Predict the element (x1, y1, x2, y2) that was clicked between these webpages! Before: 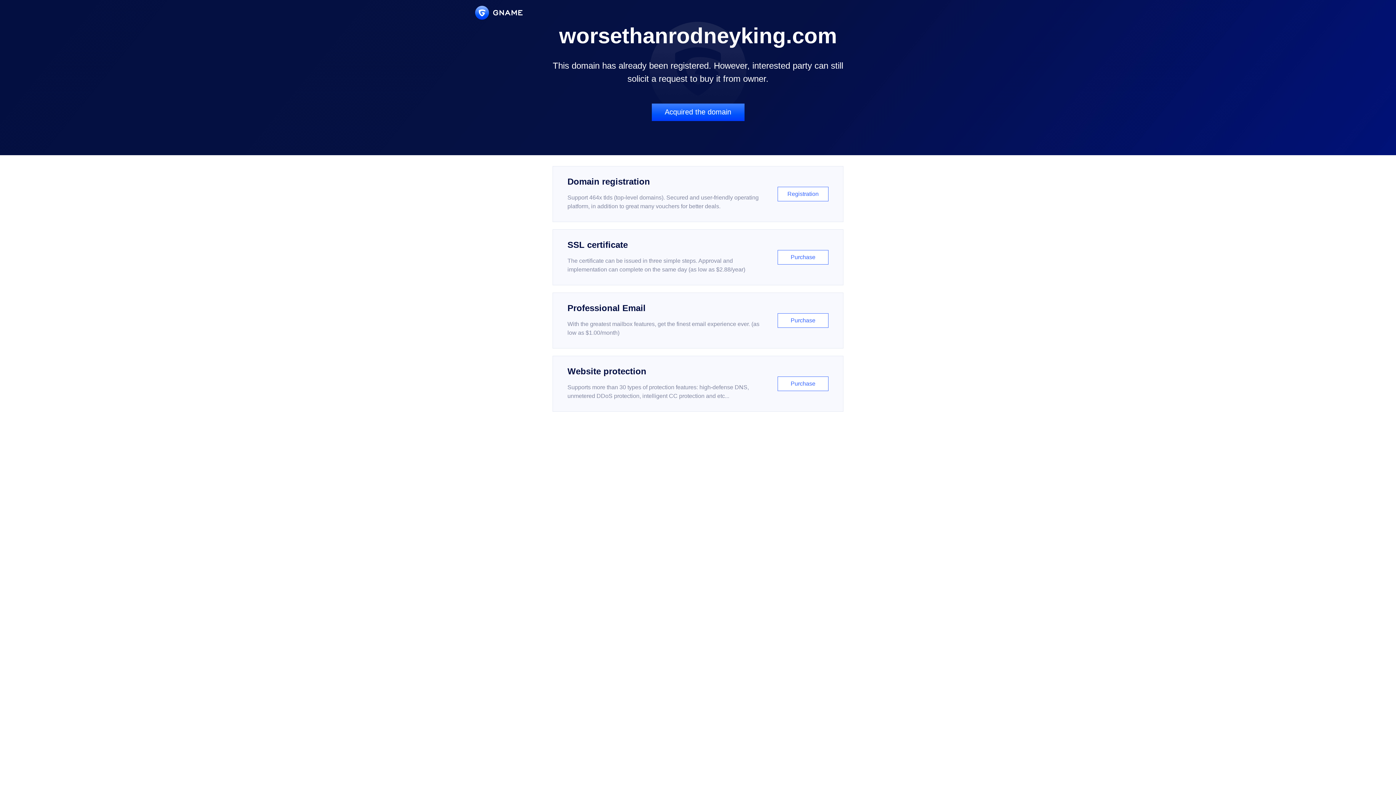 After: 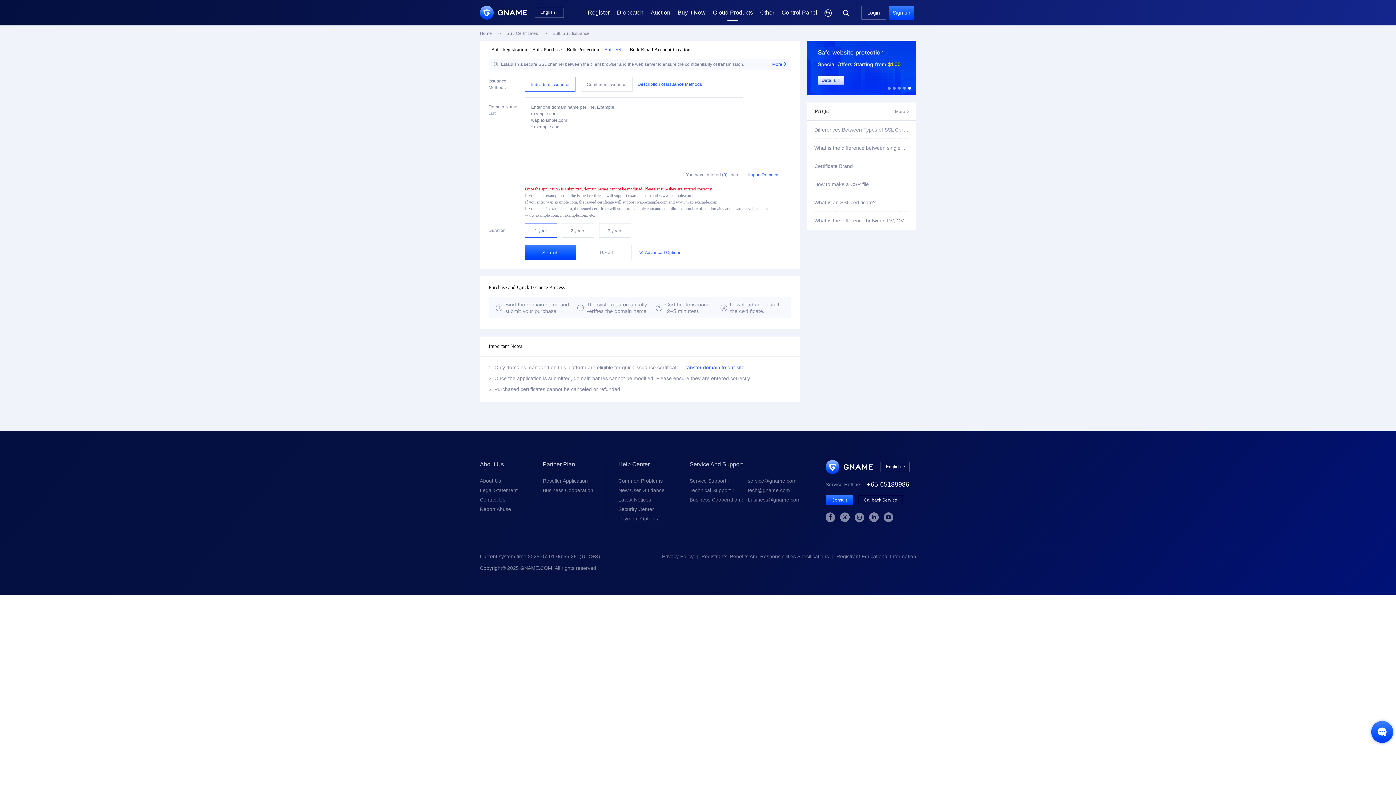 Action: bbox: (552, 229, 843, 285) label: SSL certificate

The certificate can be issued in three simple steps. Approval and implementation can complete on the same day (as low as $2.88/year)

Purchase